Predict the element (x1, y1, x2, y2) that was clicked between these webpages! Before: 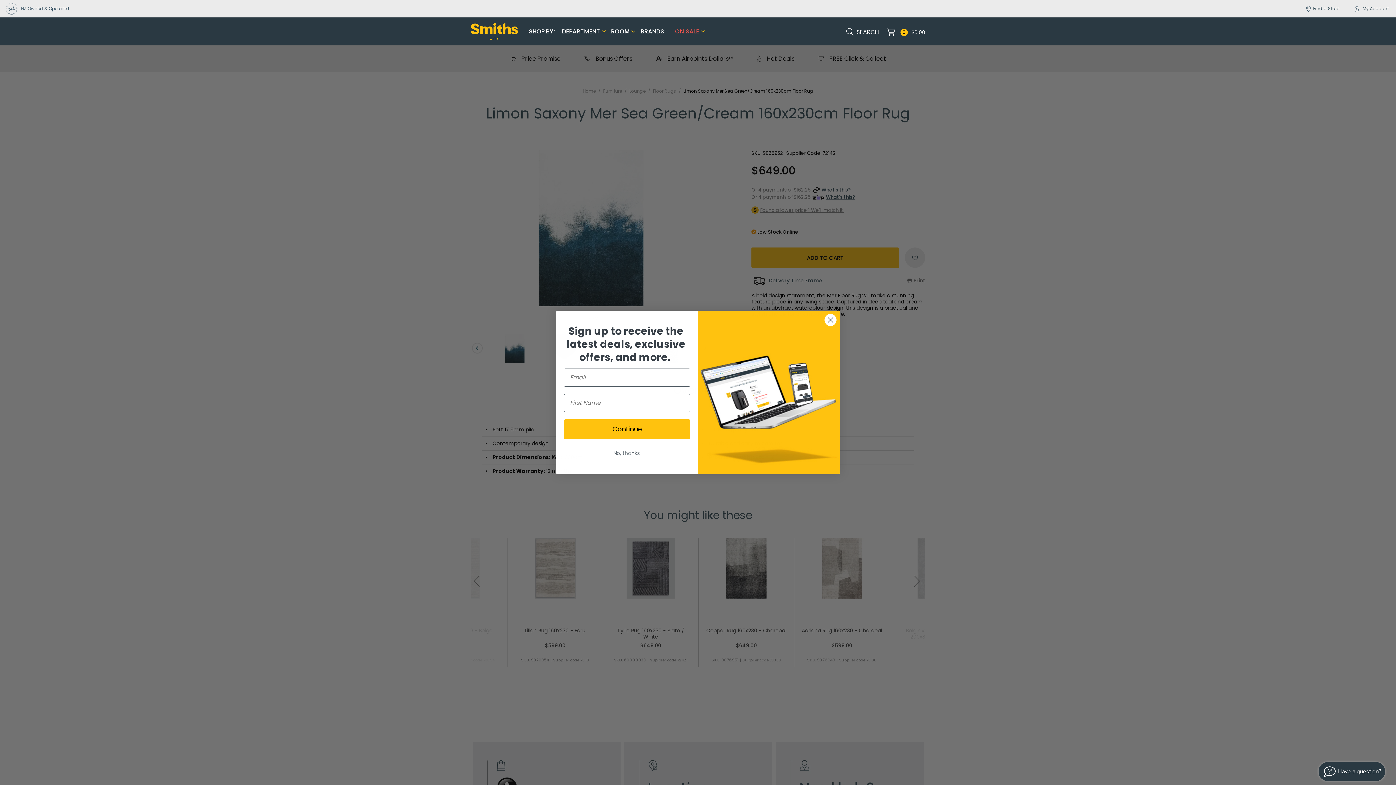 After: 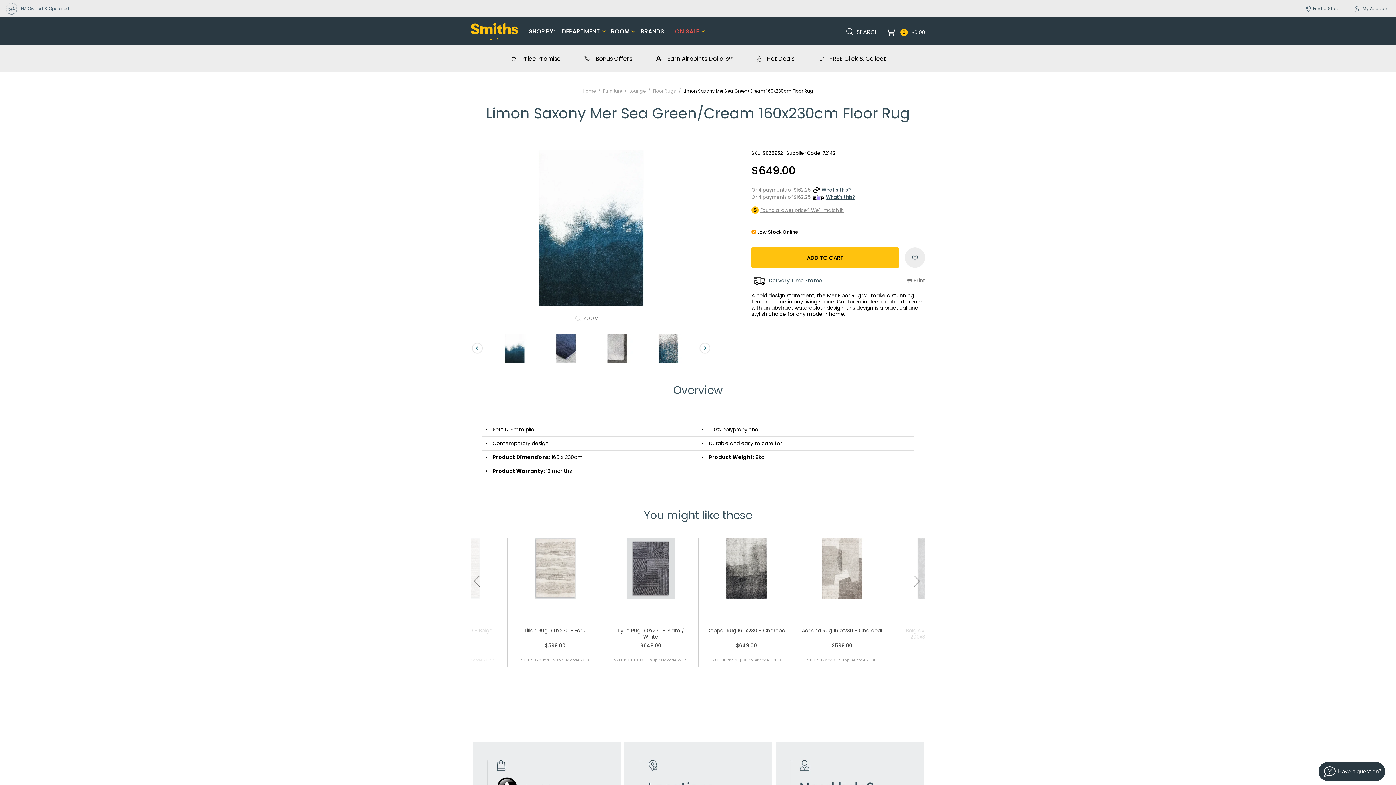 Action: bbox: (824, 313, 837, 326) label: Close dialog